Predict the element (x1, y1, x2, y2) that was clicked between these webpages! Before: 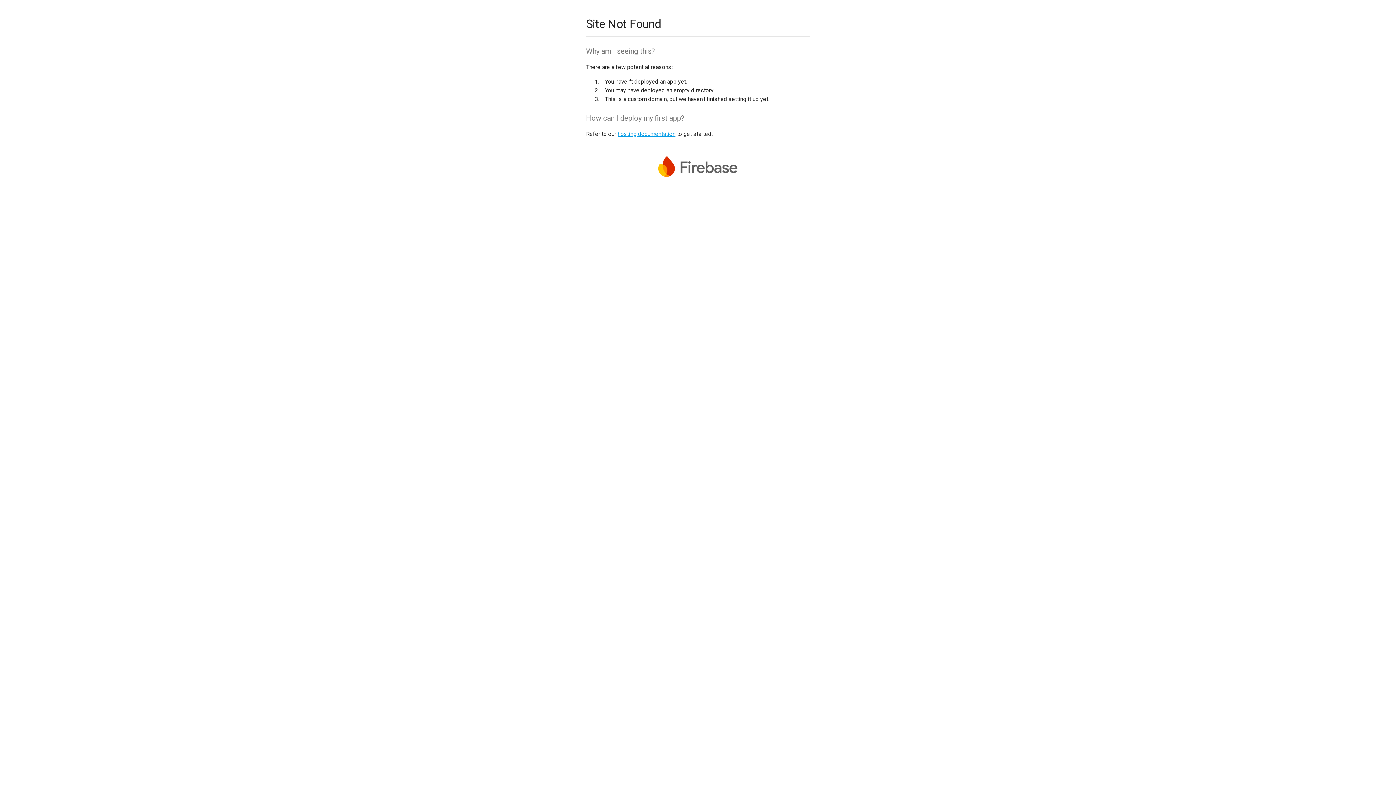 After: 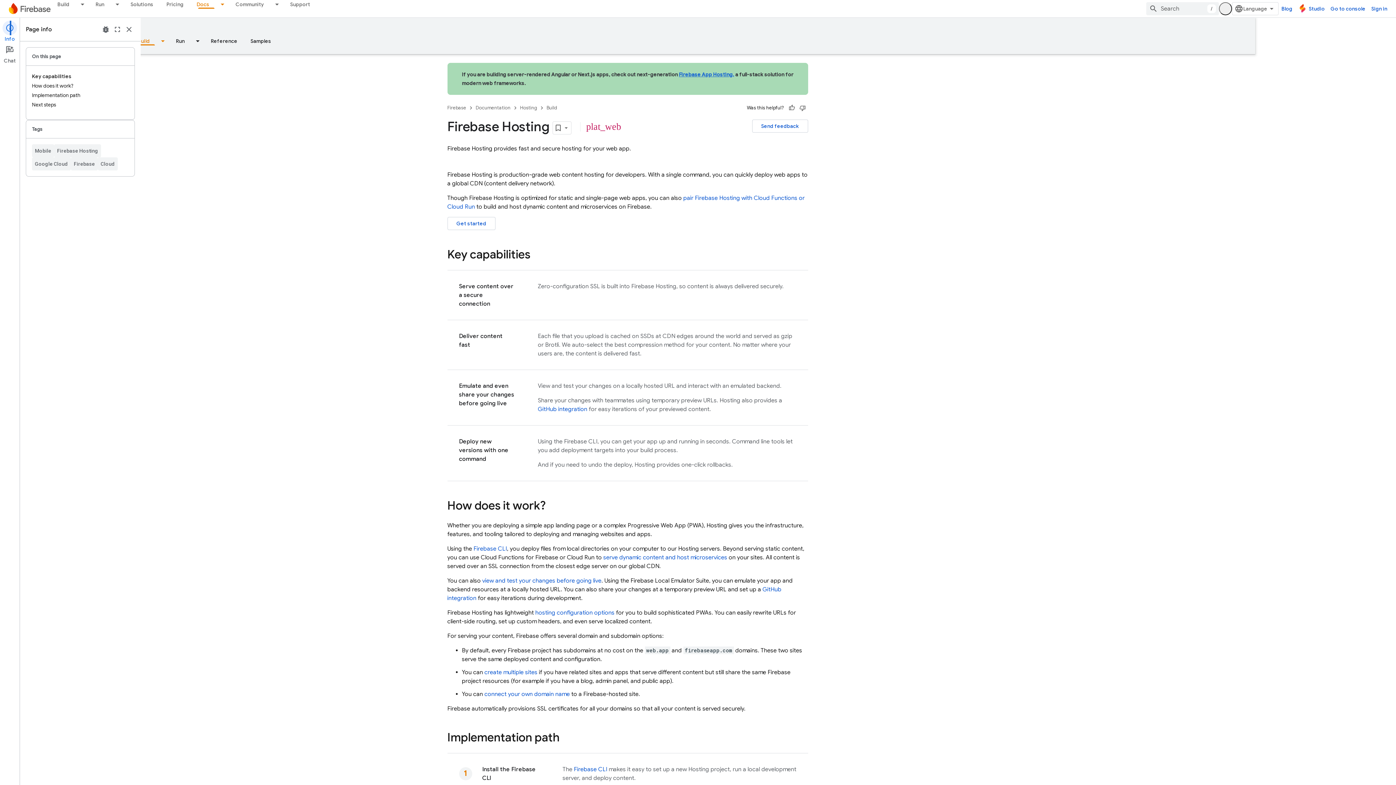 Action: bbox: (617, 130, 675, 137) label: hosting documentation